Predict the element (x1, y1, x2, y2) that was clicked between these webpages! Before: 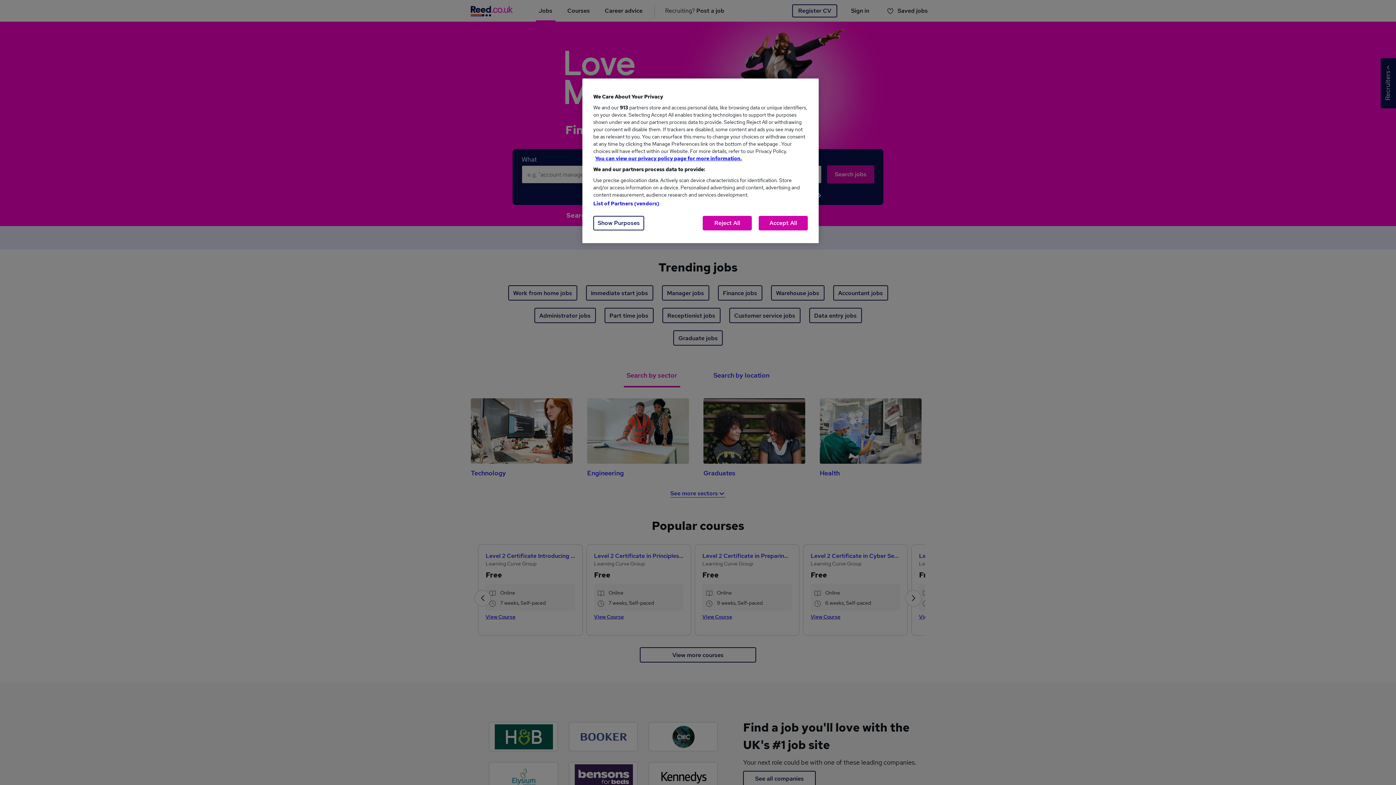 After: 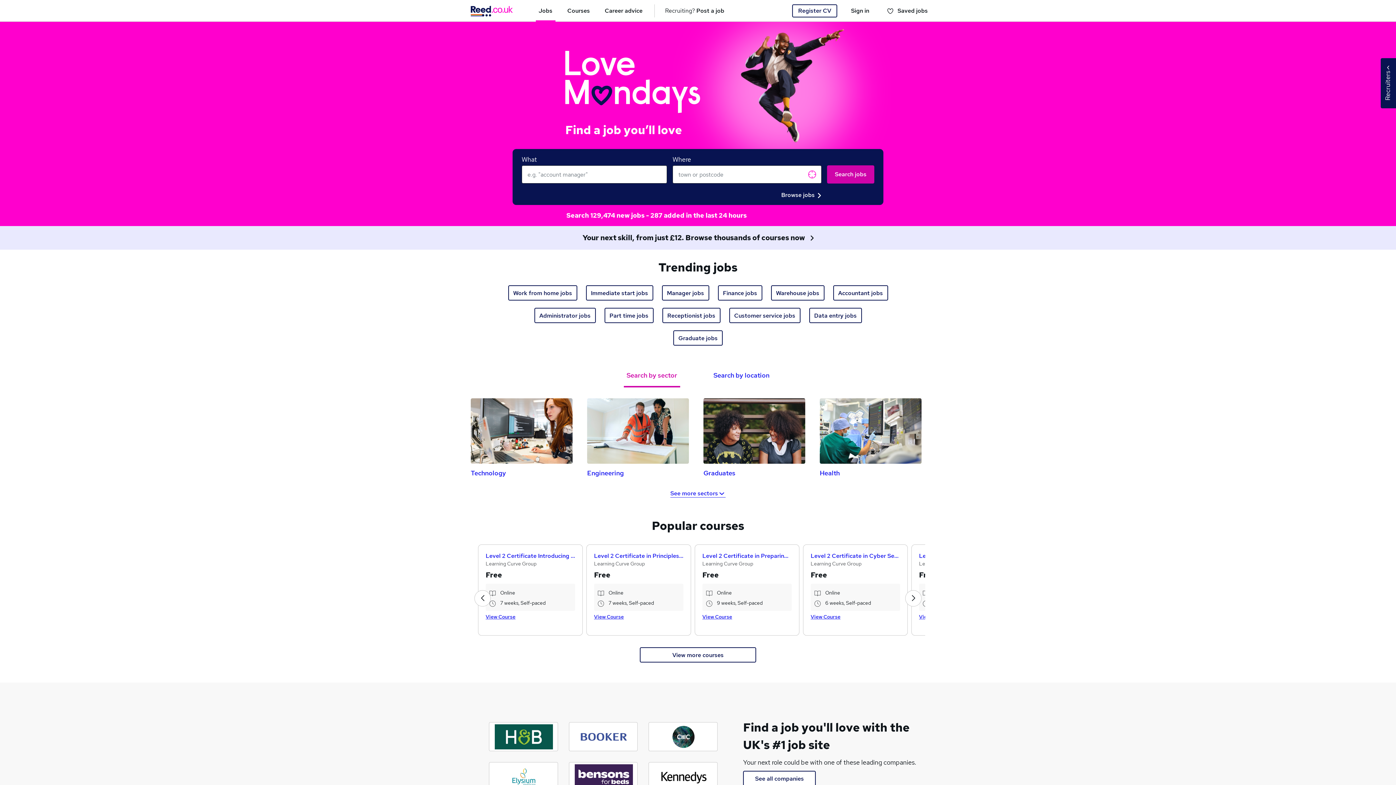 Action: bbox: (702, 216, 752, 230) label: Reject All